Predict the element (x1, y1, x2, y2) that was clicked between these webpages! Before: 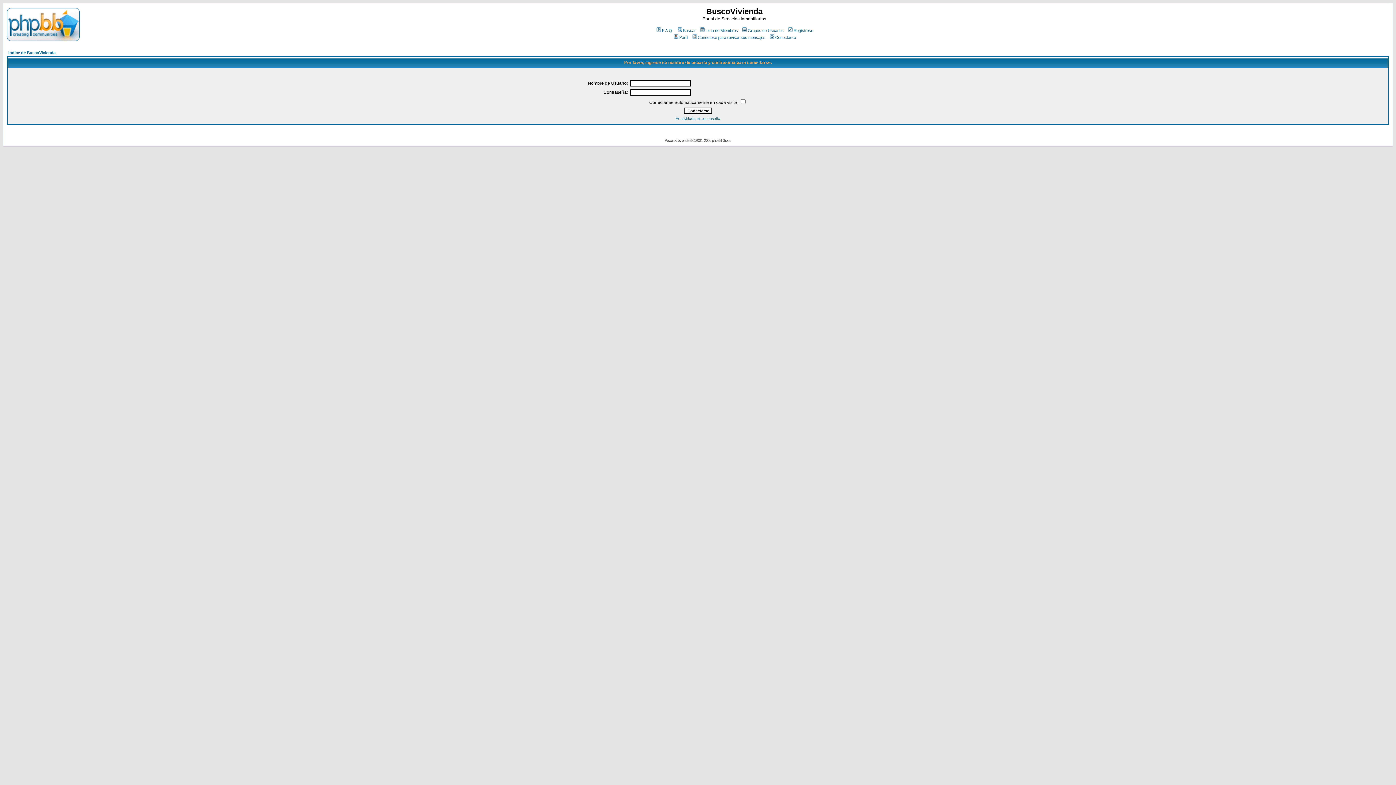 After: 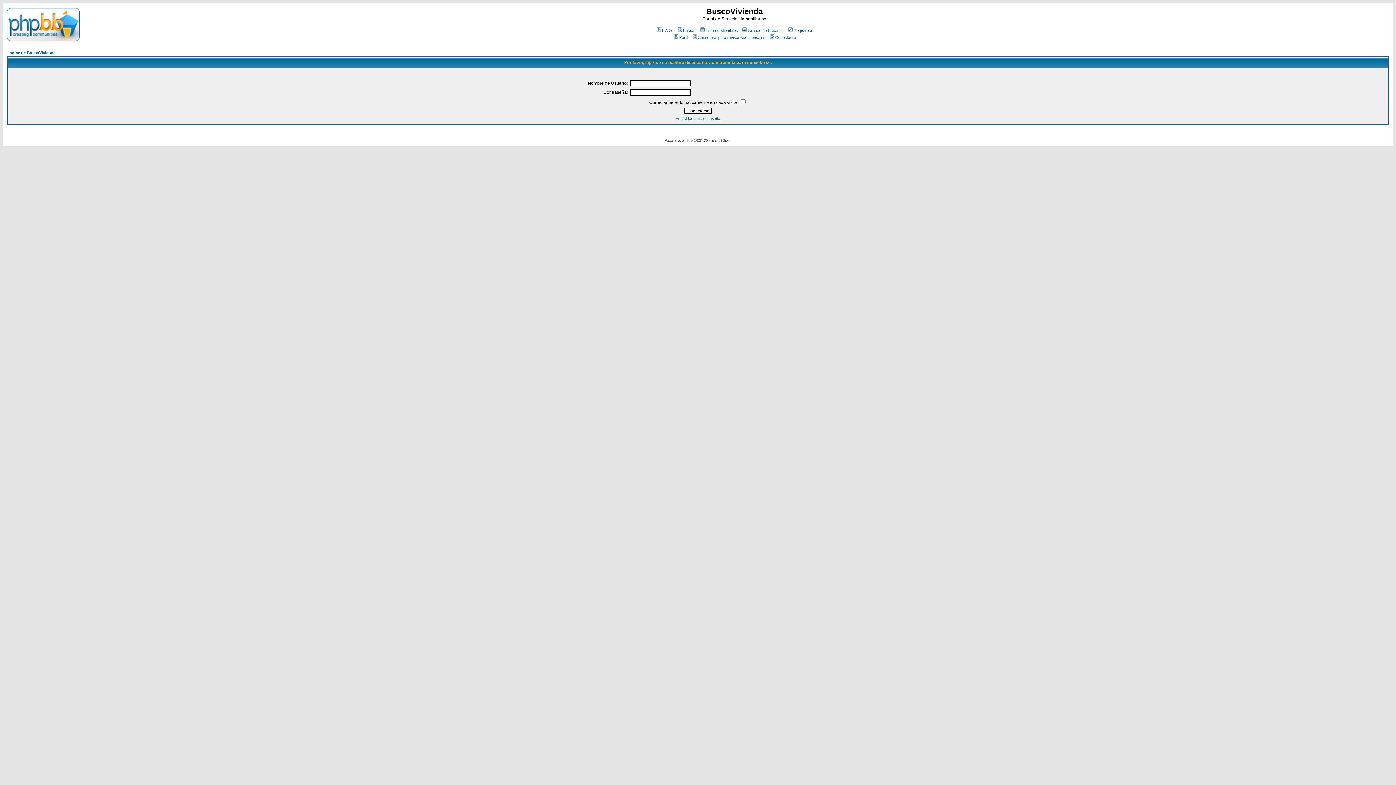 Action: label: Perfil bbox: (672, 35, 688, 39)